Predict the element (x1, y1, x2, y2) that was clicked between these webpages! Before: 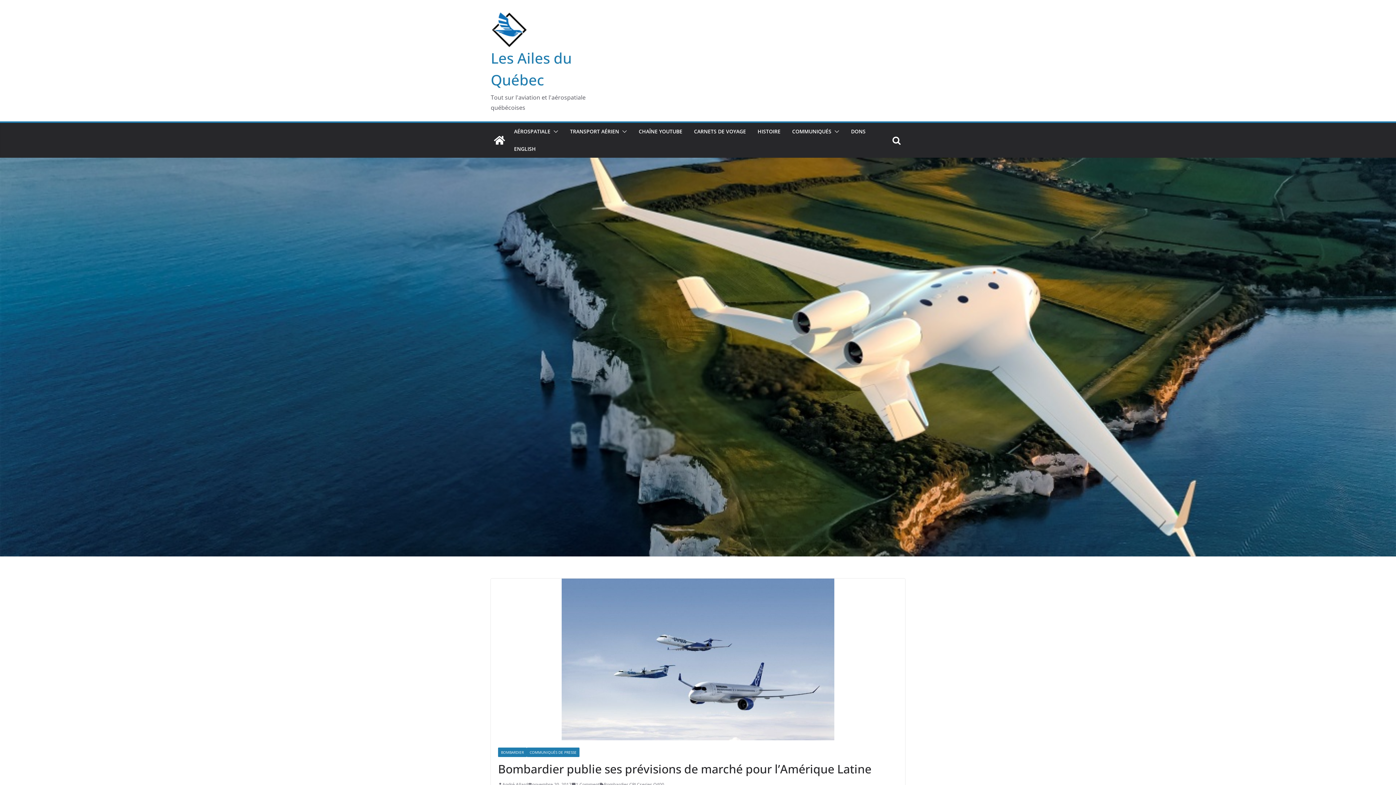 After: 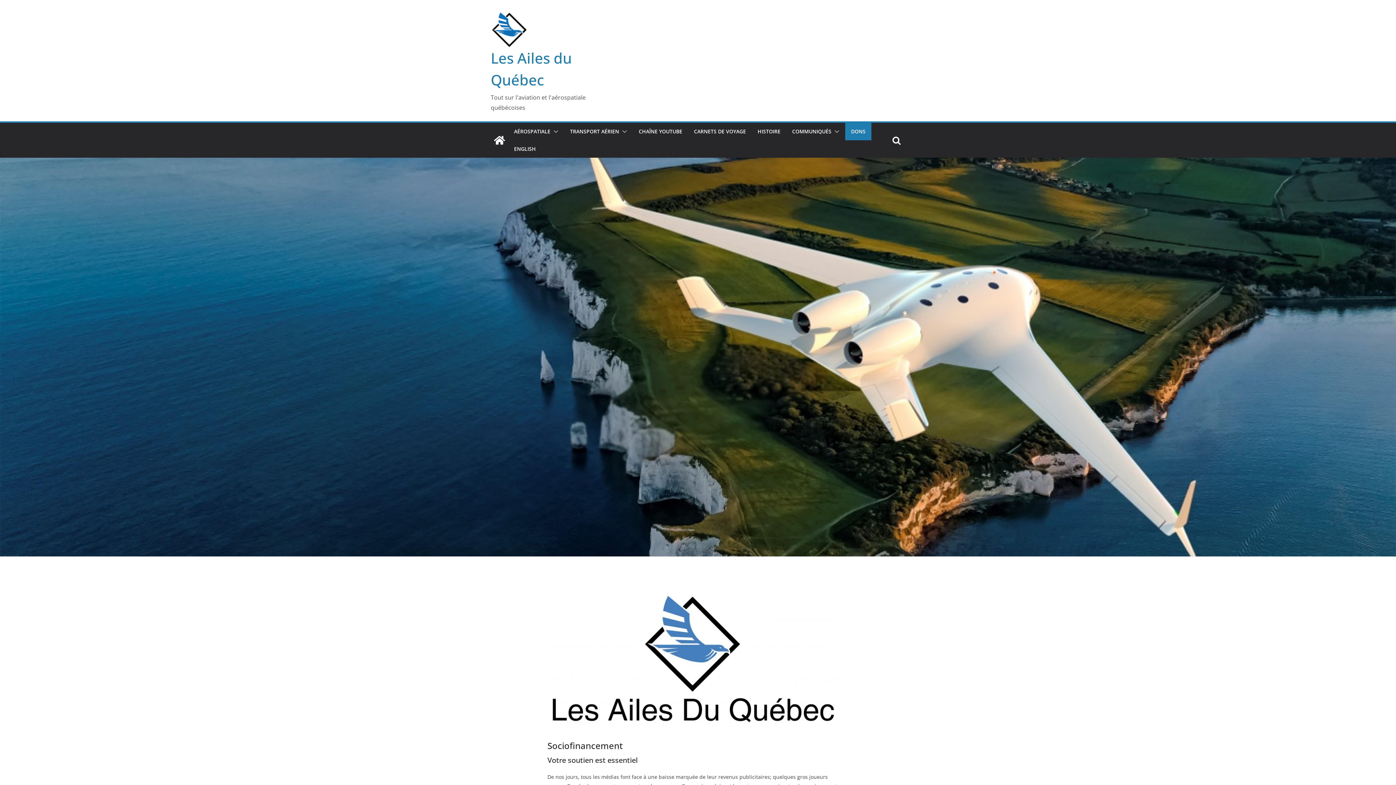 Action: label: DONS bbox: (851, 126, 865, 136)